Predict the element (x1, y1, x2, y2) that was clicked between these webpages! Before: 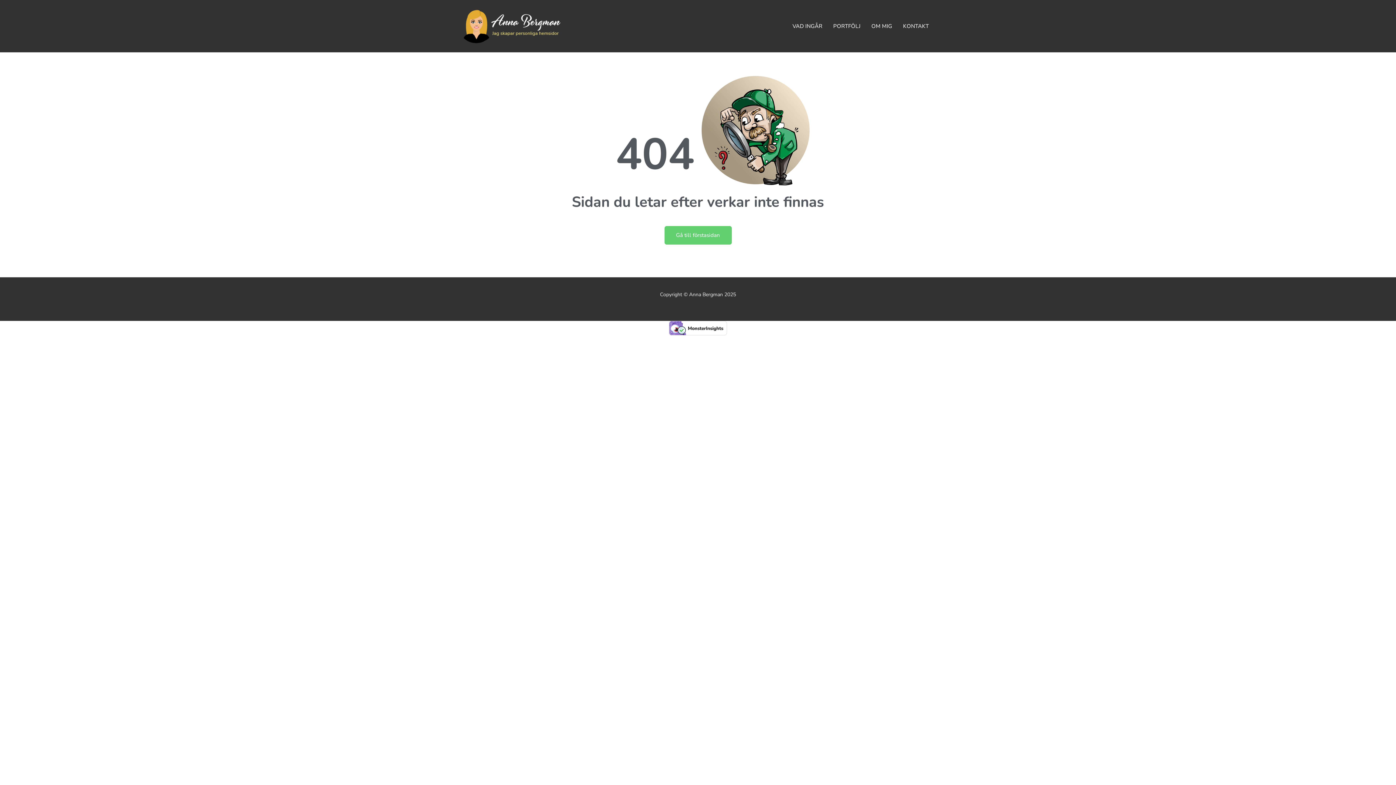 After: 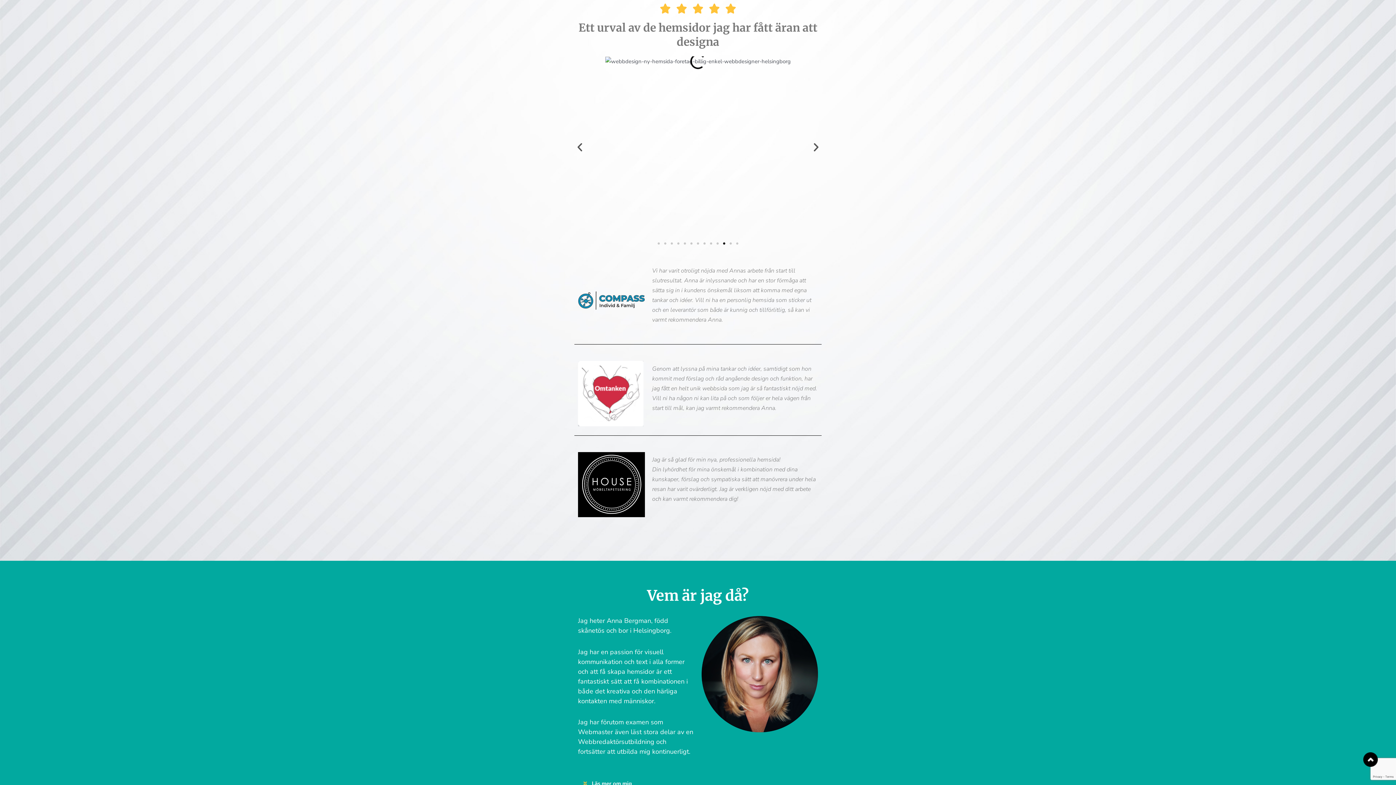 Action: label: PORTFÖLJ bbox: (828, 21, 866, 31)